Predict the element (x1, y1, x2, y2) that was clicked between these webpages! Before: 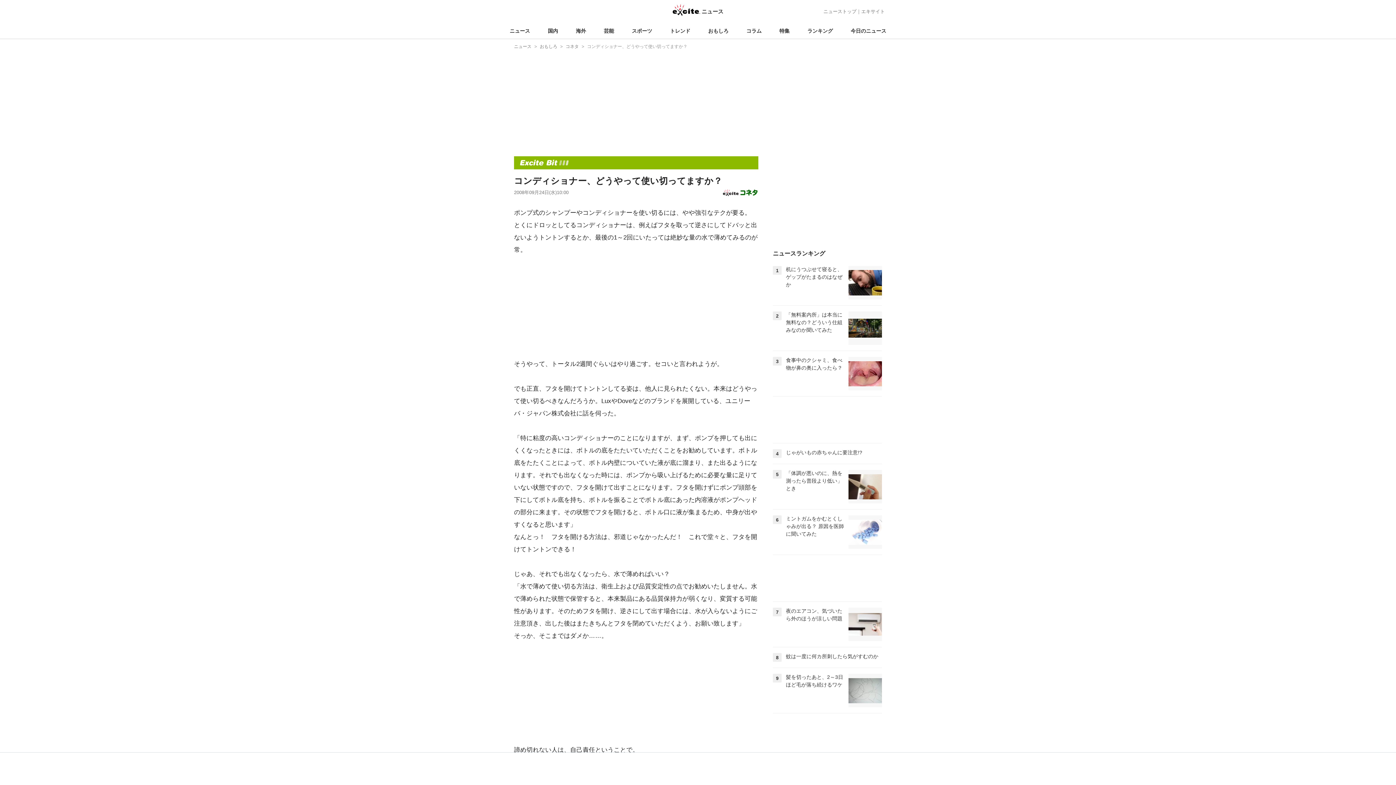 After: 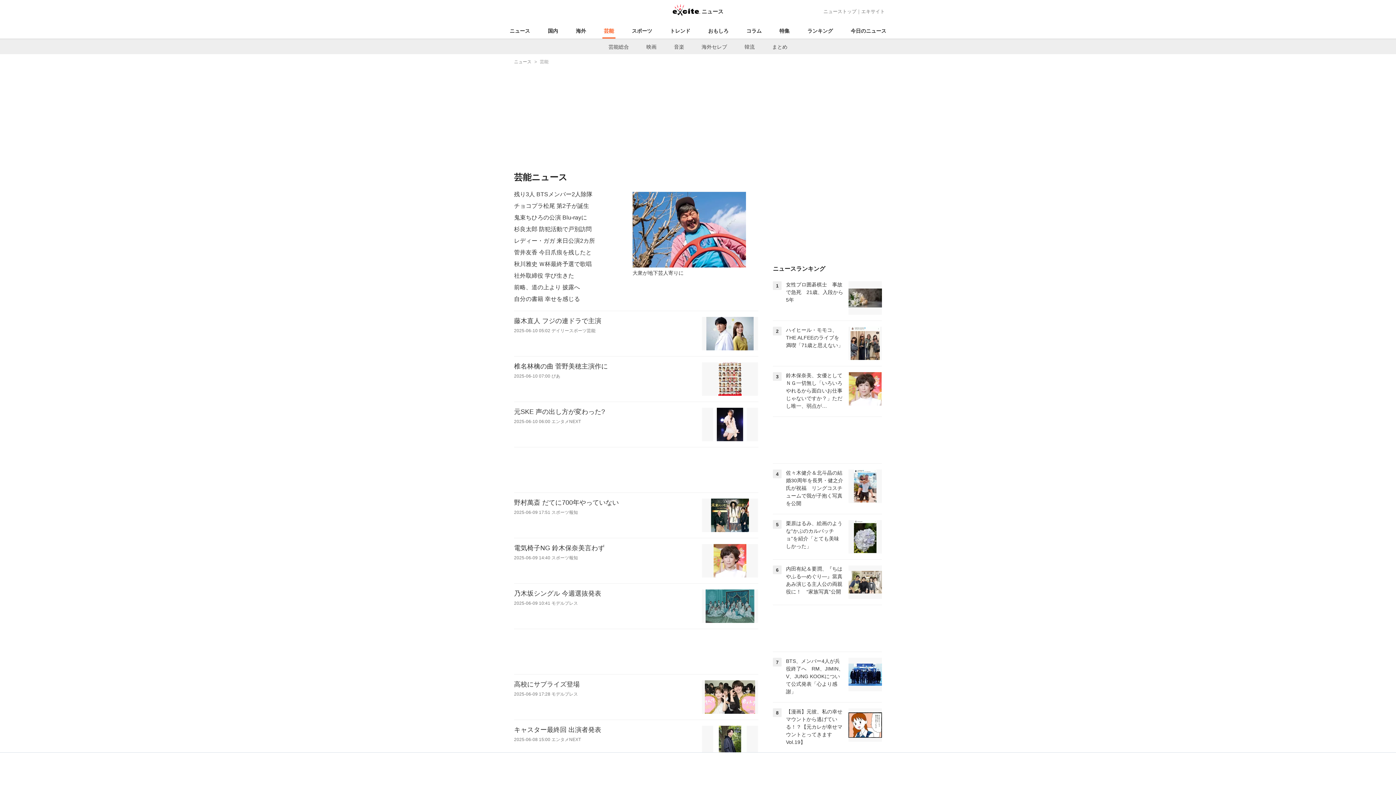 Action: bbox: (602, 23, 615, 38) label: 芸能